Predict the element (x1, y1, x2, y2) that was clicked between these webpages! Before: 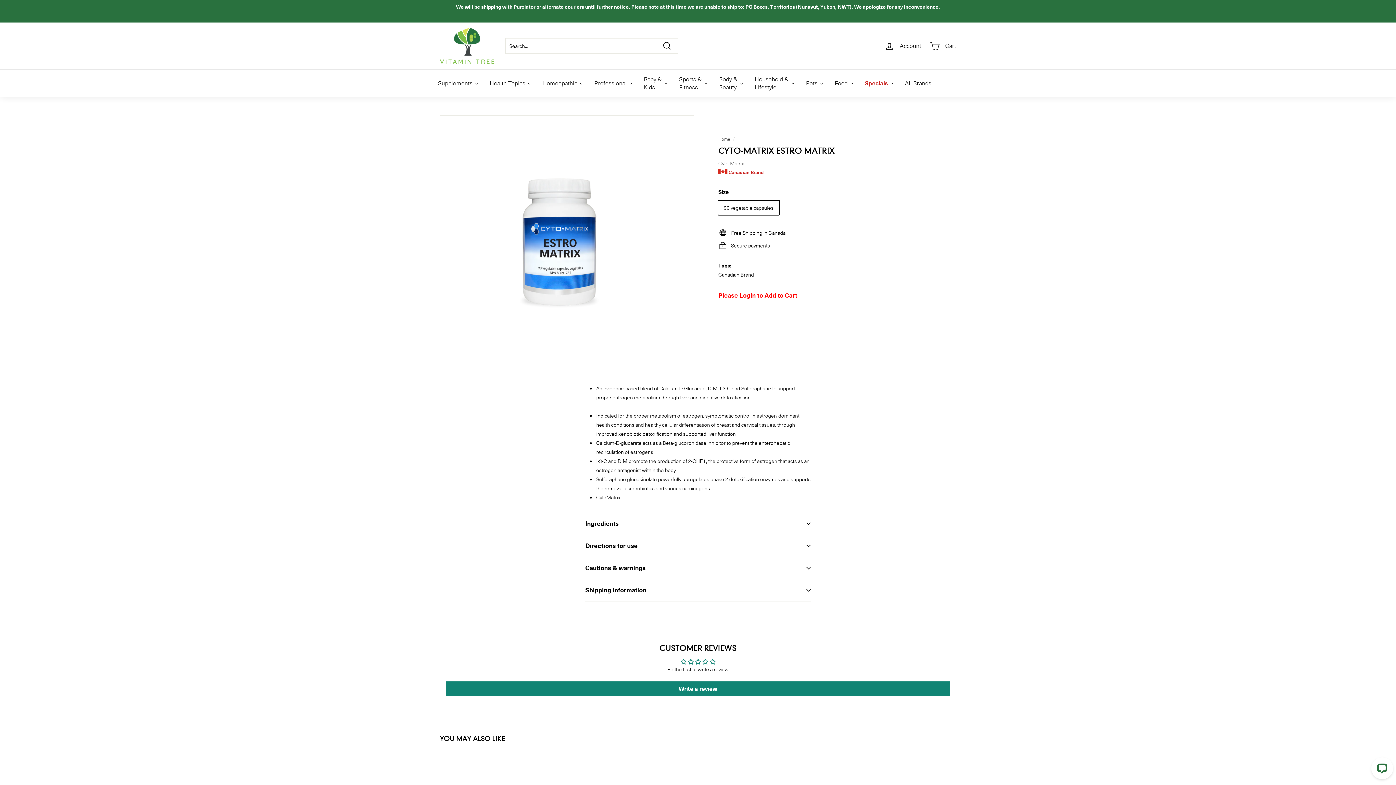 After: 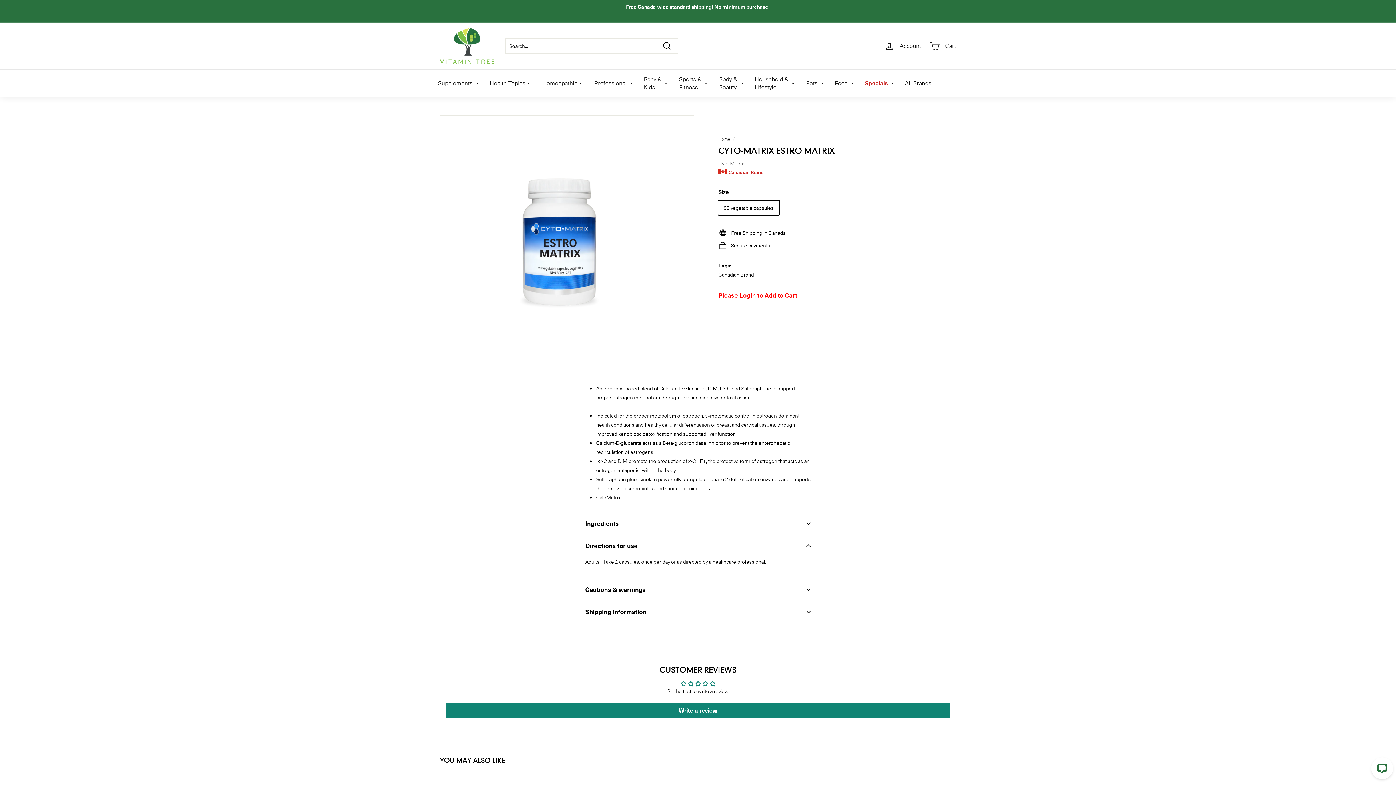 Action: bbox: (585, 535, 810, 557) label: Directions for use